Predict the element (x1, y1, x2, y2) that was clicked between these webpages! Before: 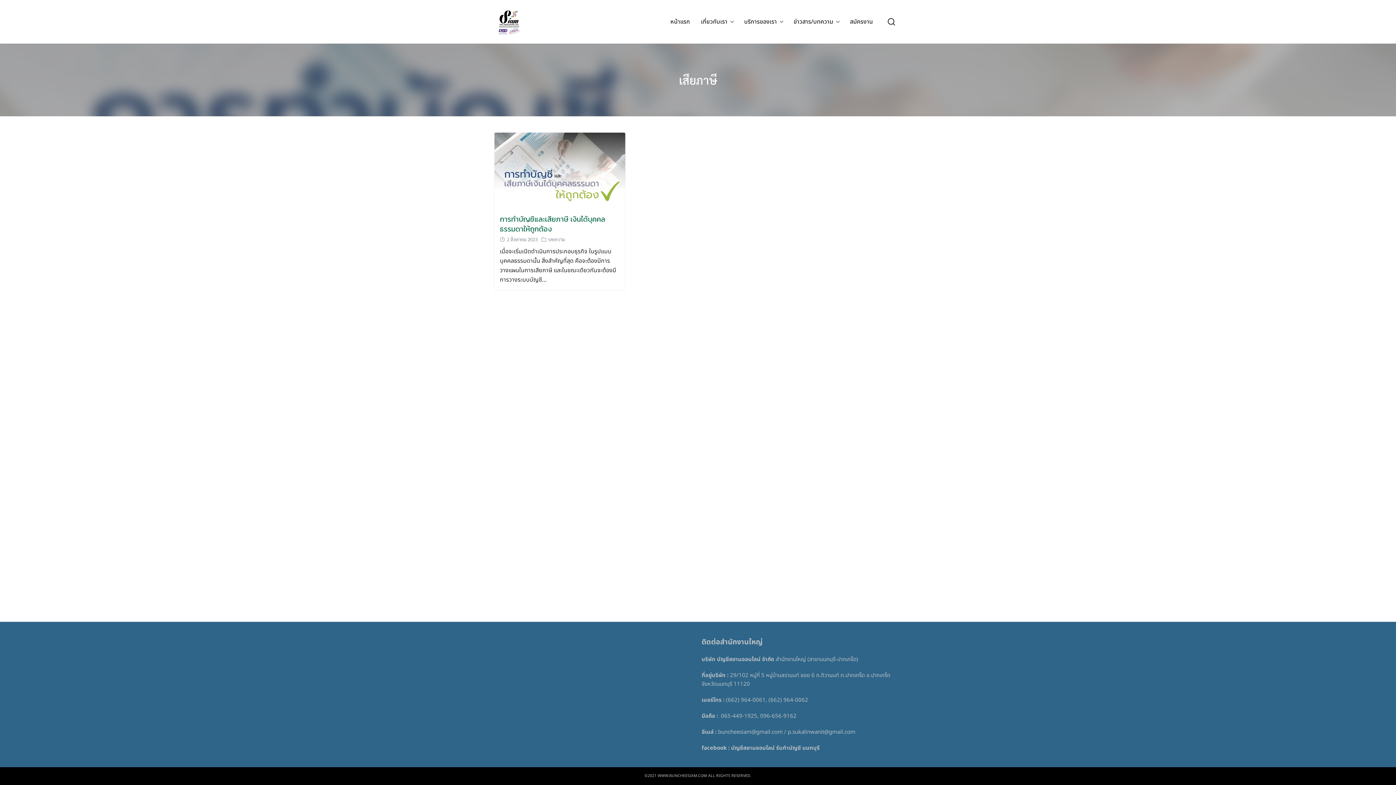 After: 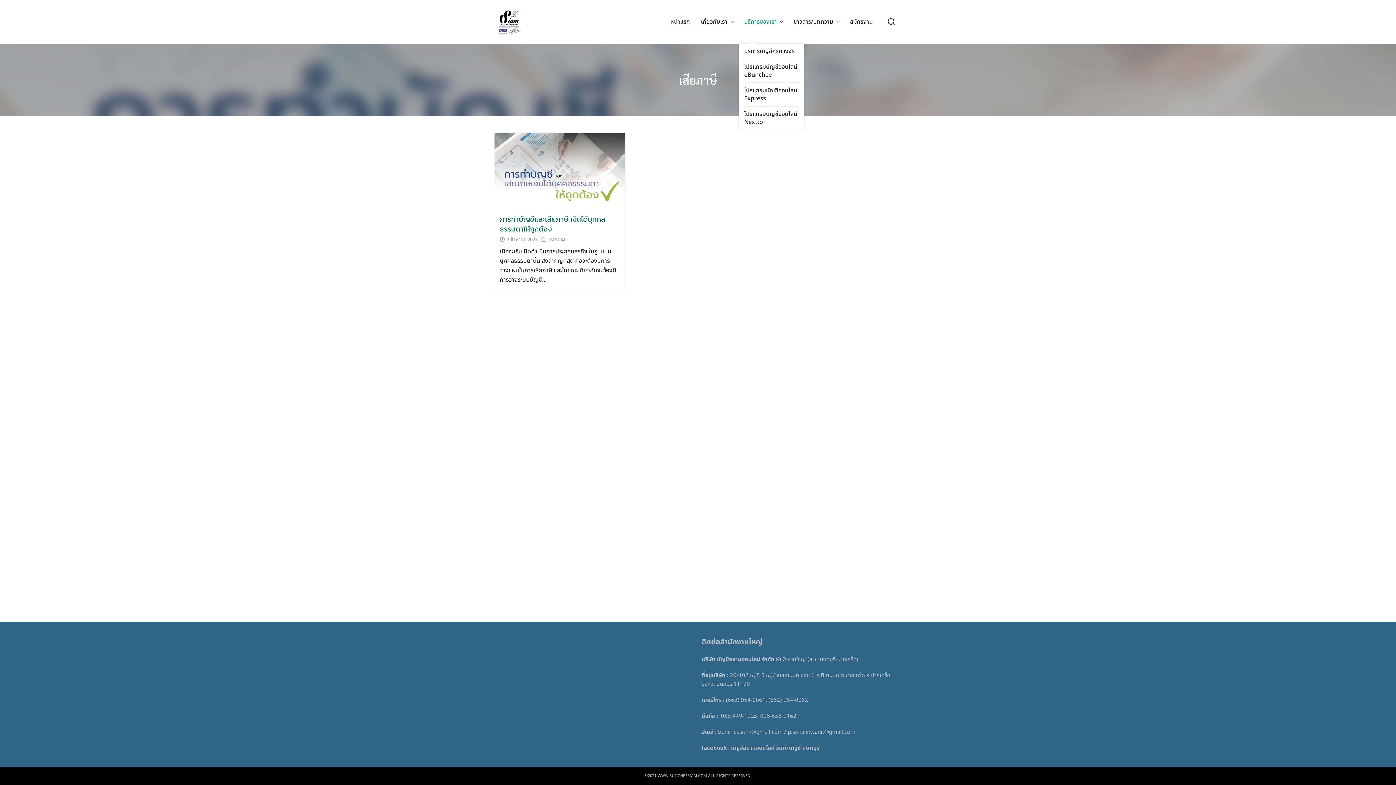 Action: bbox: (738, 15, 782, 28) label: บริการของเรา